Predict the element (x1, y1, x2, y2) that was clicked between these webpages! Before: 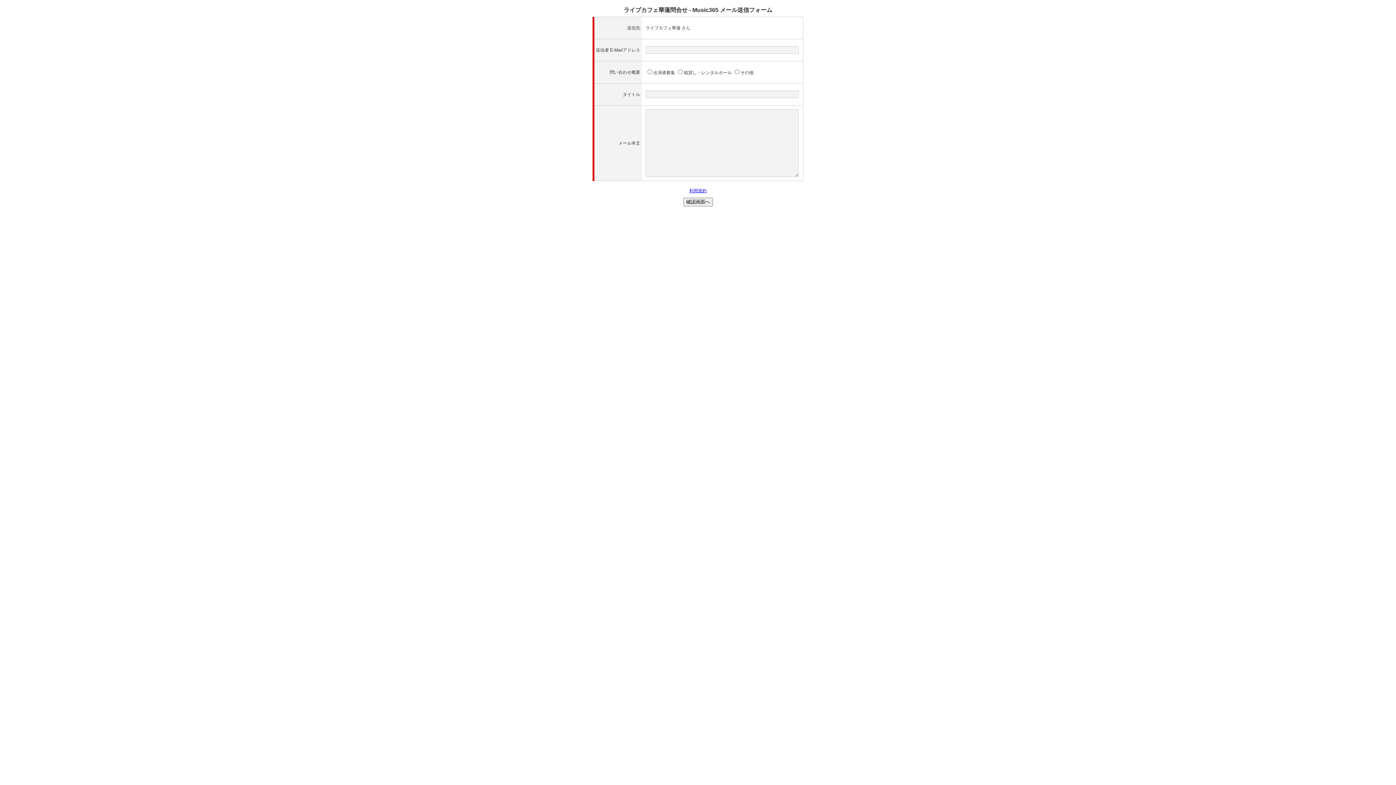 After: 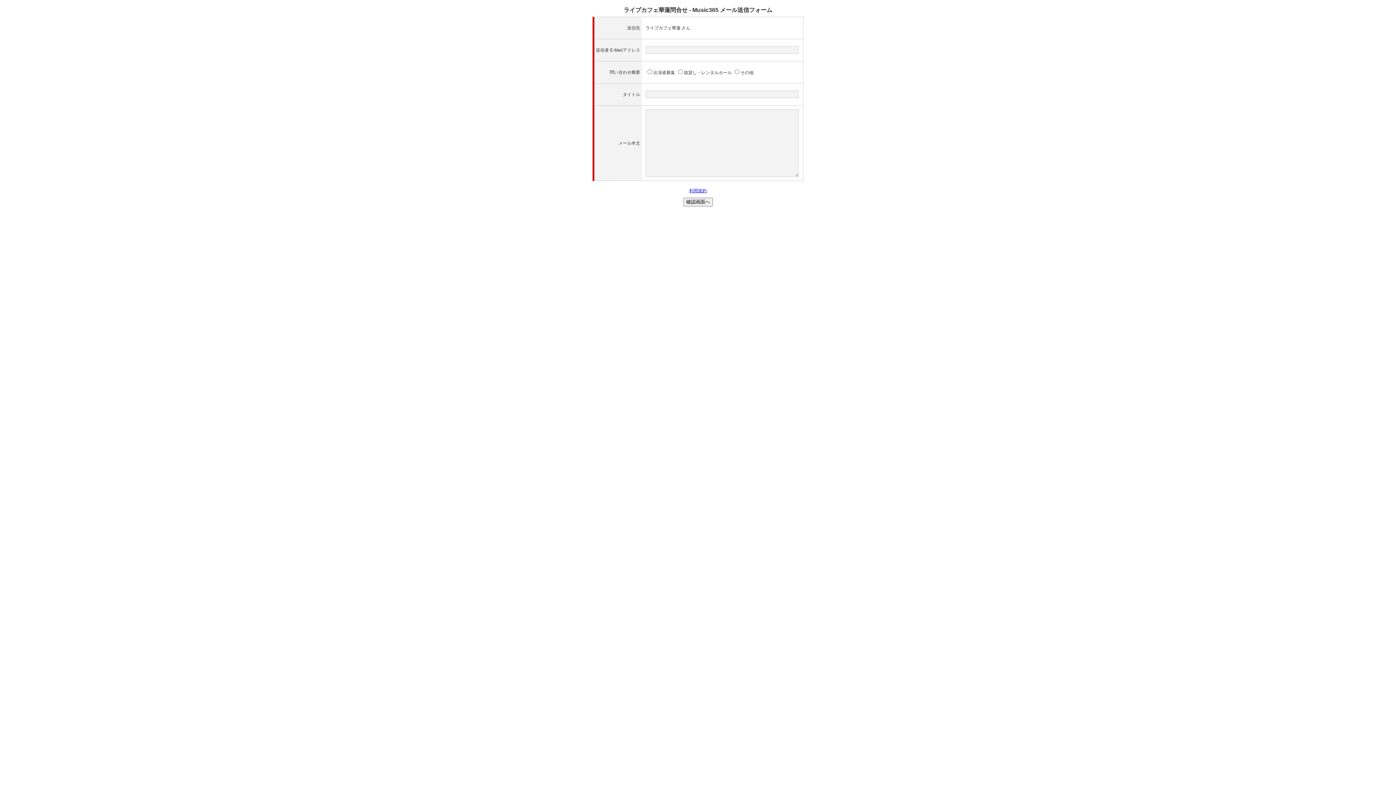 Action: label: 利用規約 bbox: (689, 188, 706, 193)